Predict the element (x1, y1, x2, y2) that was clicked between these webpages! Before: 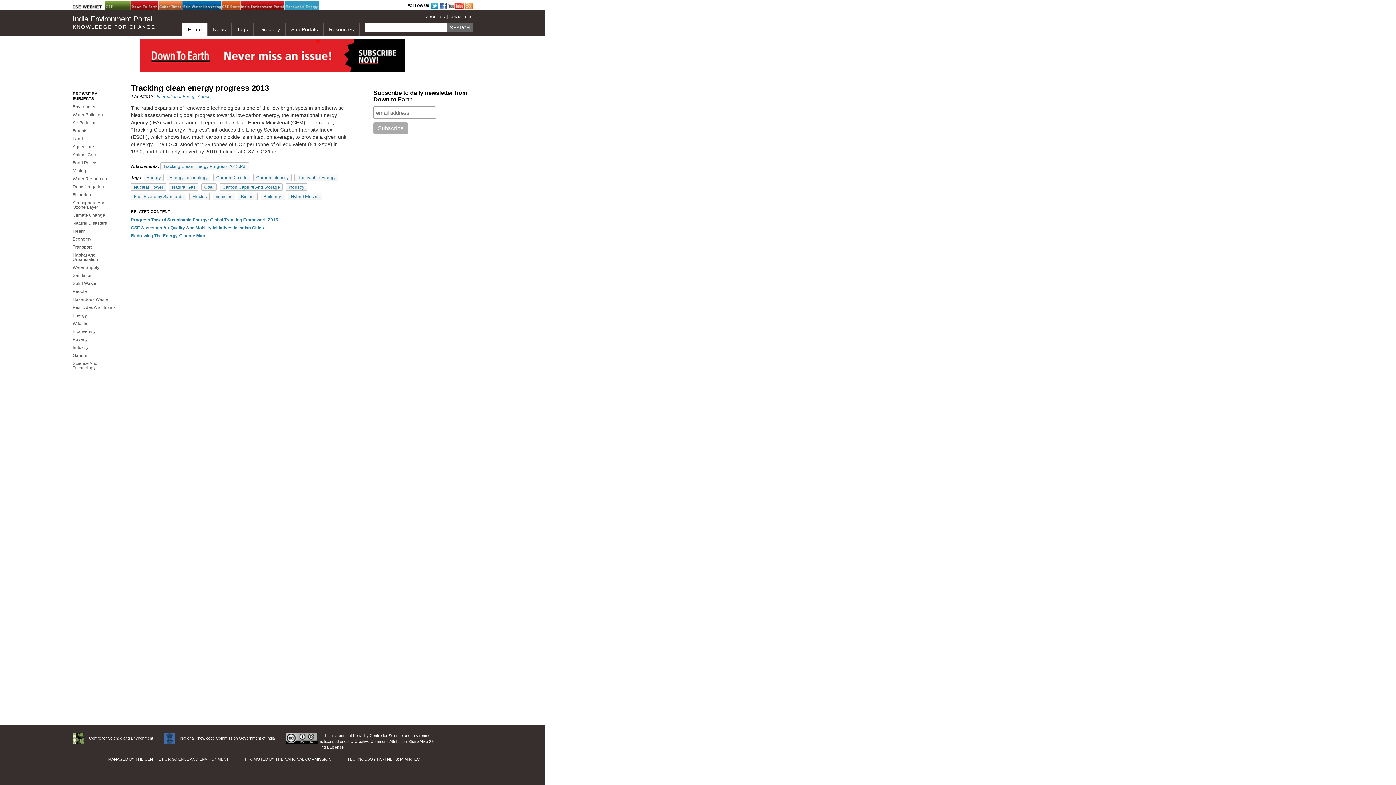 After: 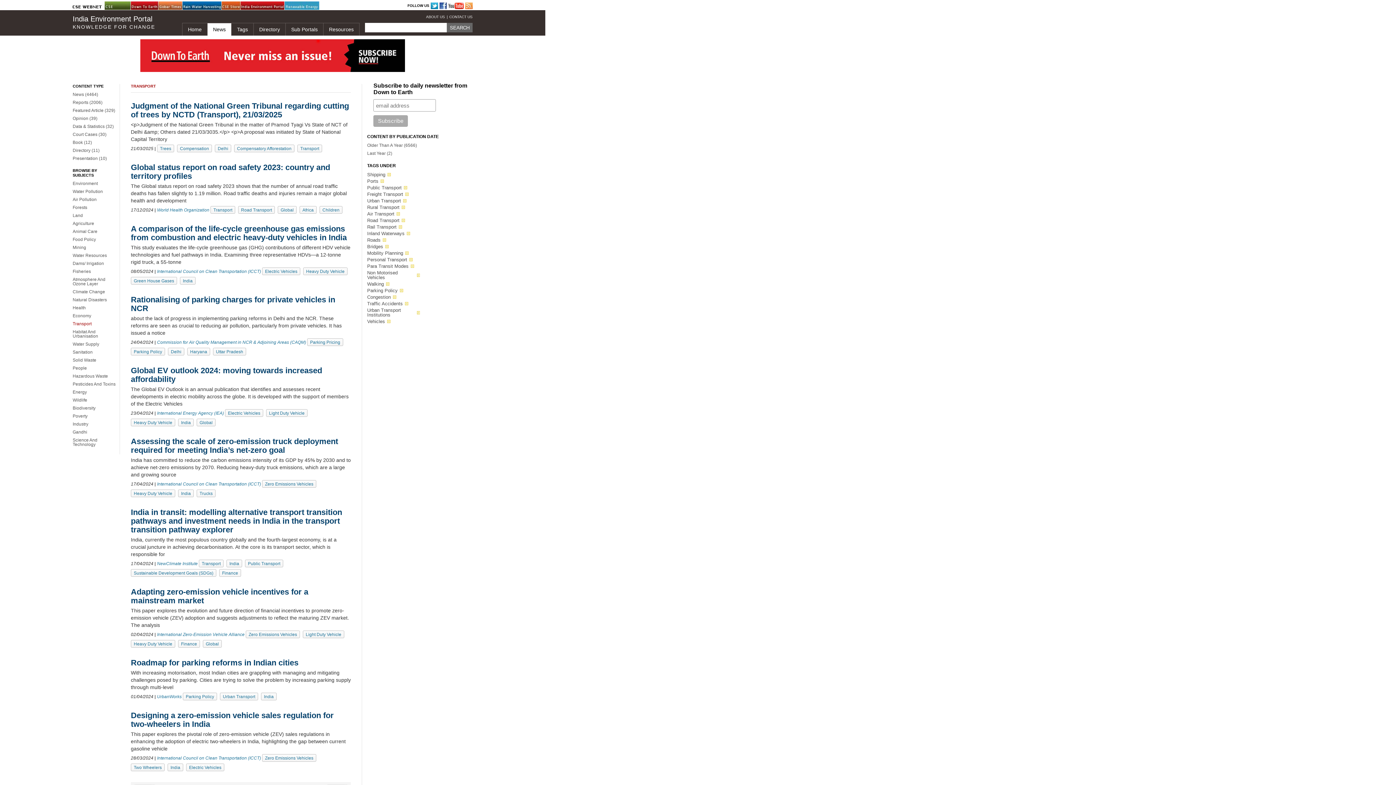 Action: bbox: (72, 244, 91, 249) label: Transport